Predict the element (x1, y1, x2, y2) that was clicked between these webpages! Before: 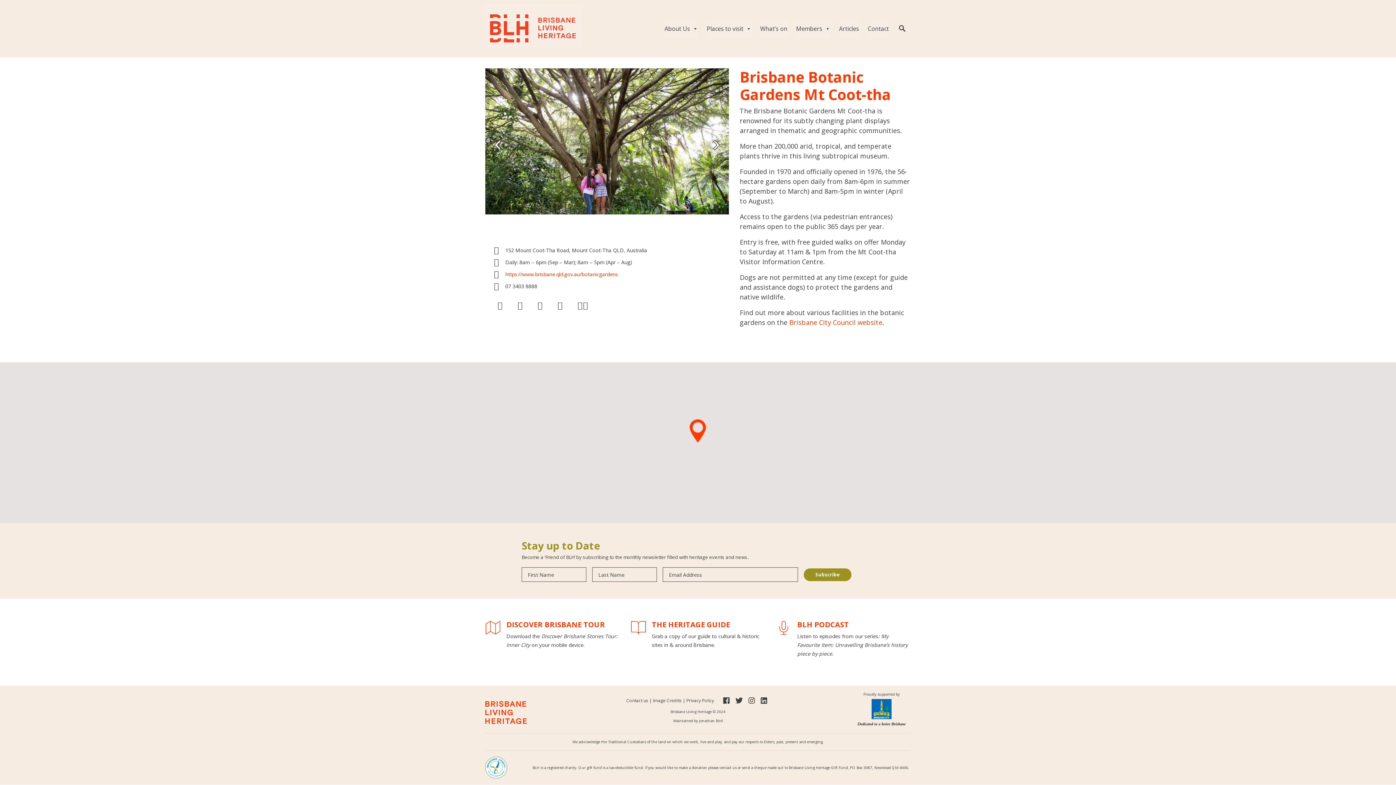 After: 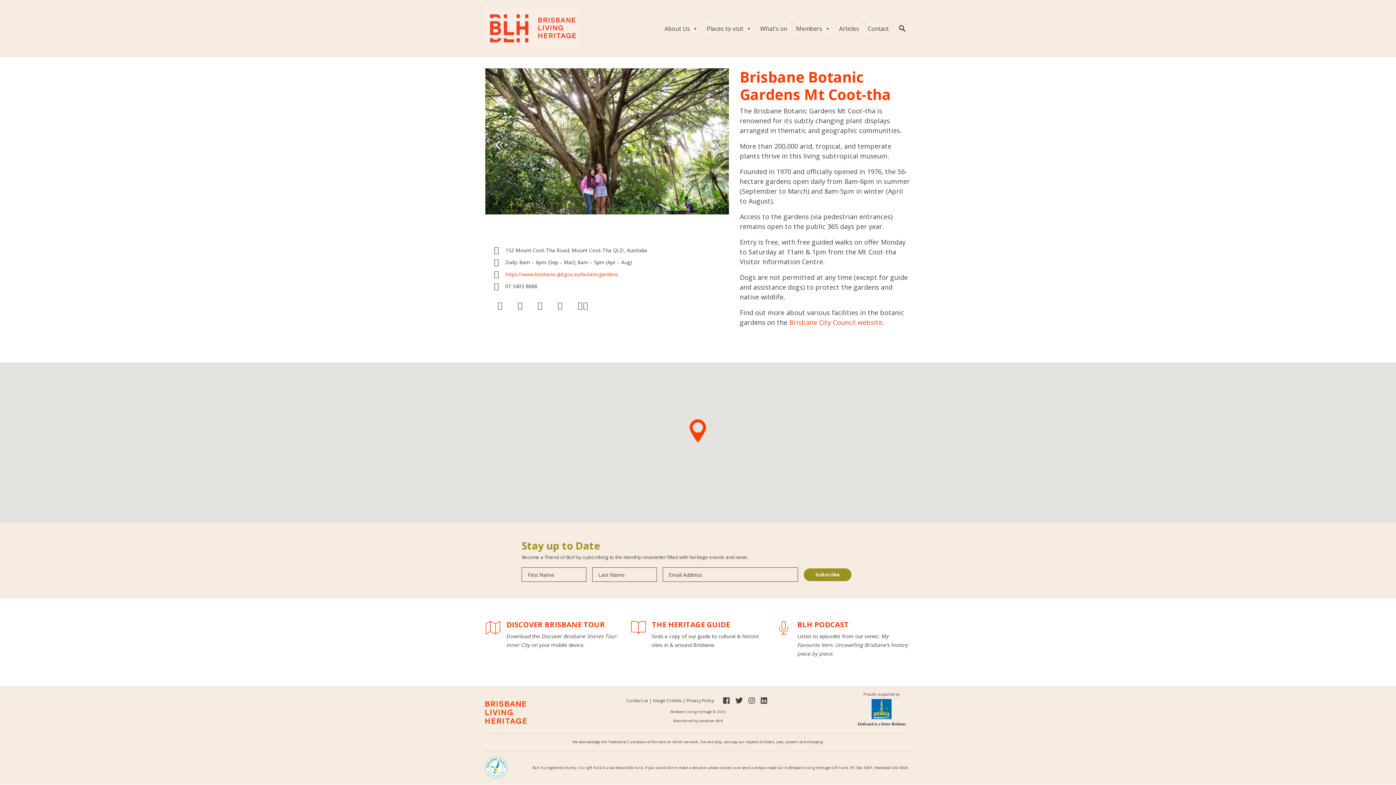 Action: bbox: (735, 696, 742, 705)